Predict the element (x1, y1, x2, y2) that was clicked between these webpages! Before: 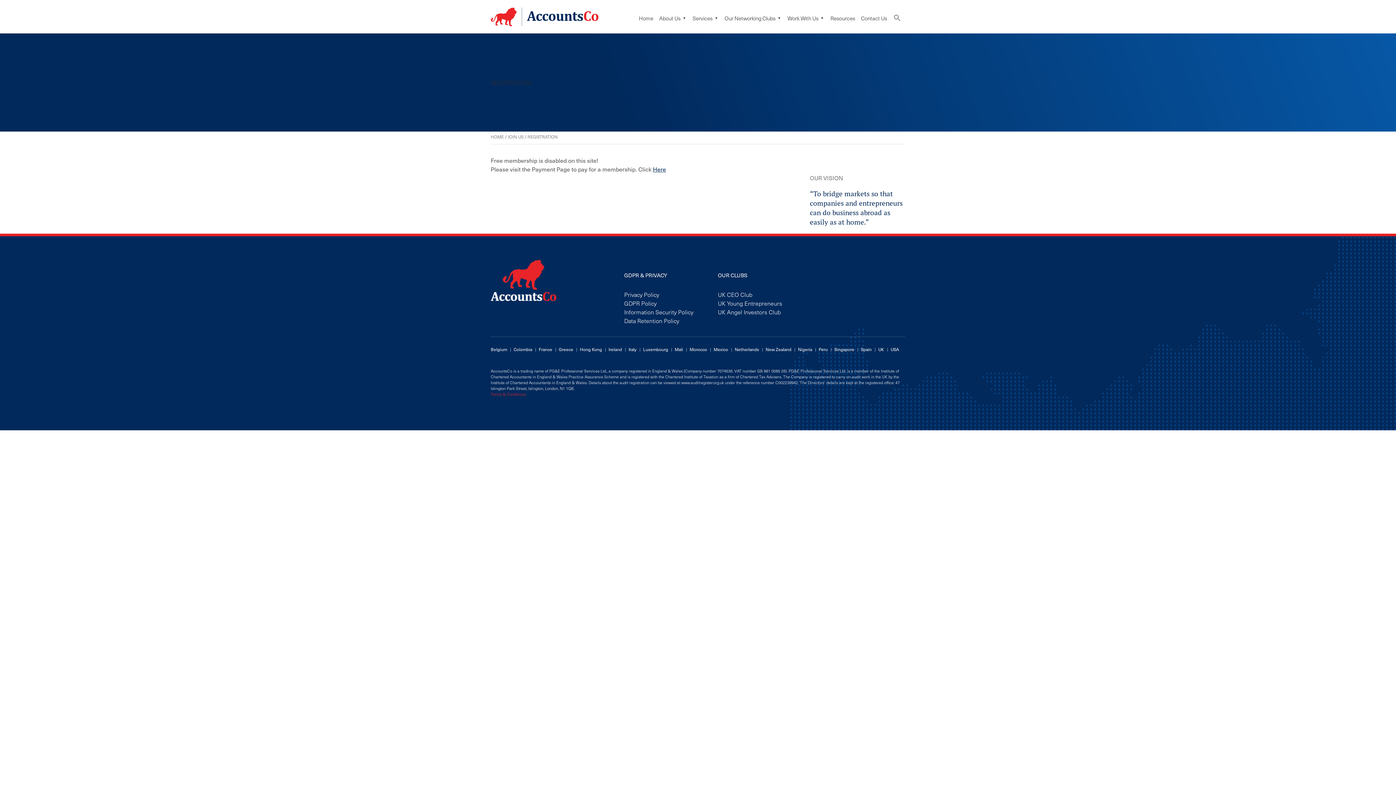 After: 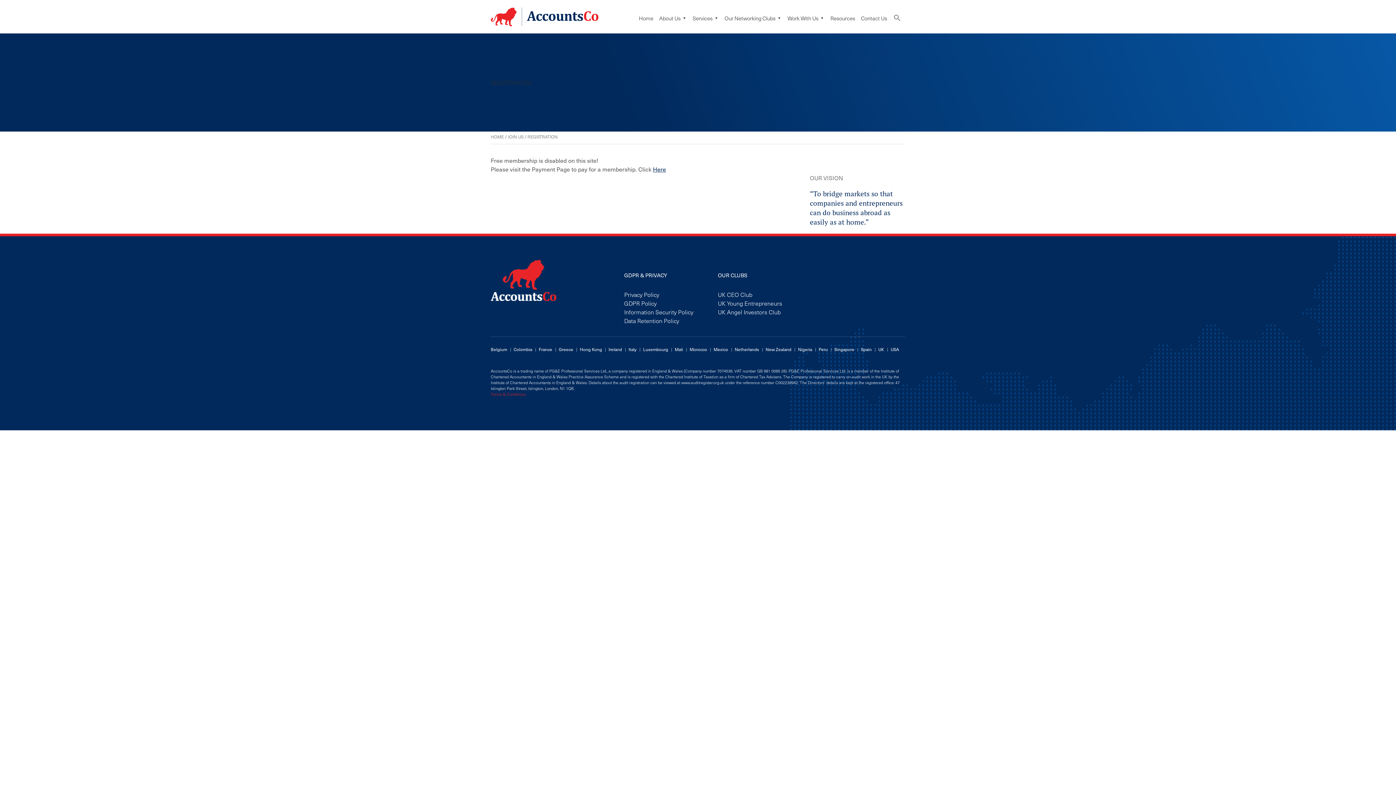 Action: bbox: (734, 346, 759, 352) label: Netherlands